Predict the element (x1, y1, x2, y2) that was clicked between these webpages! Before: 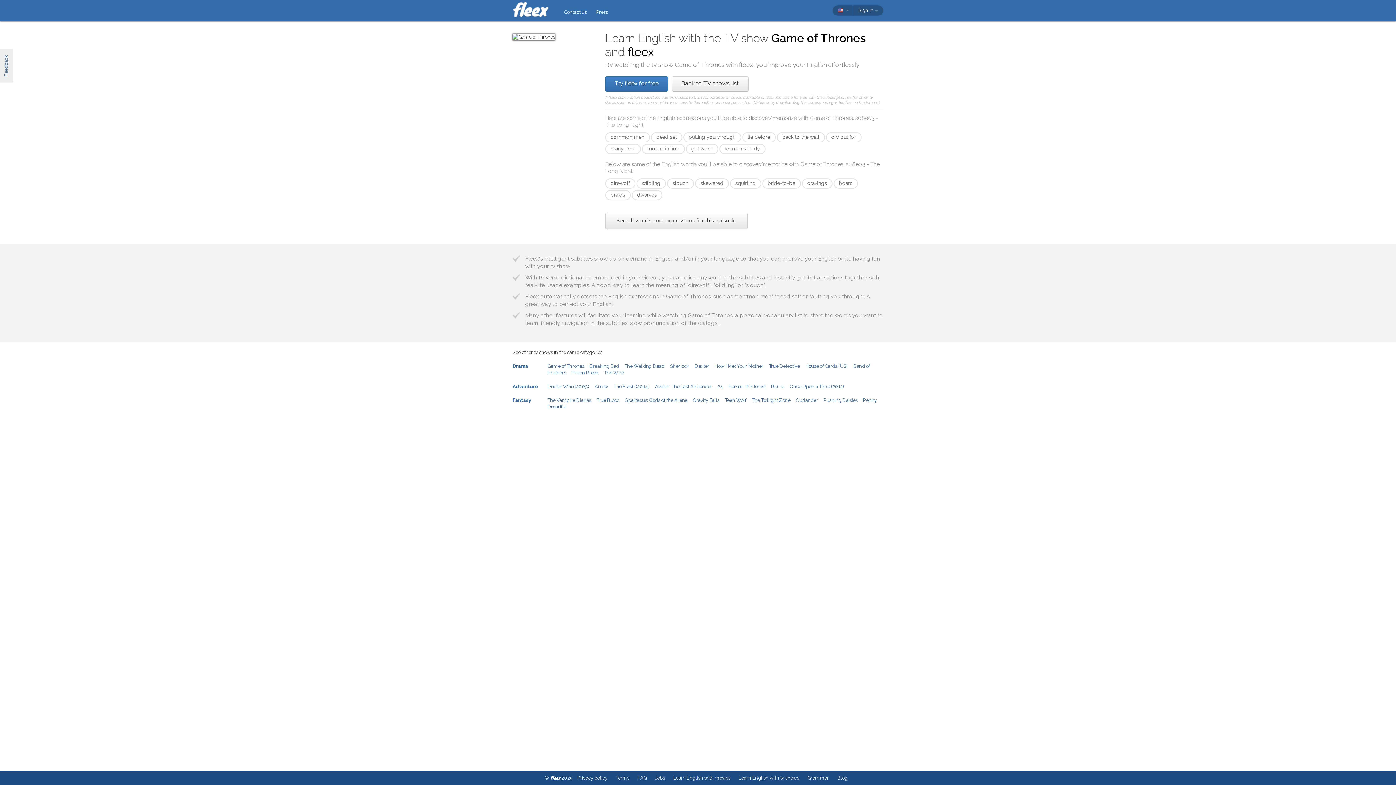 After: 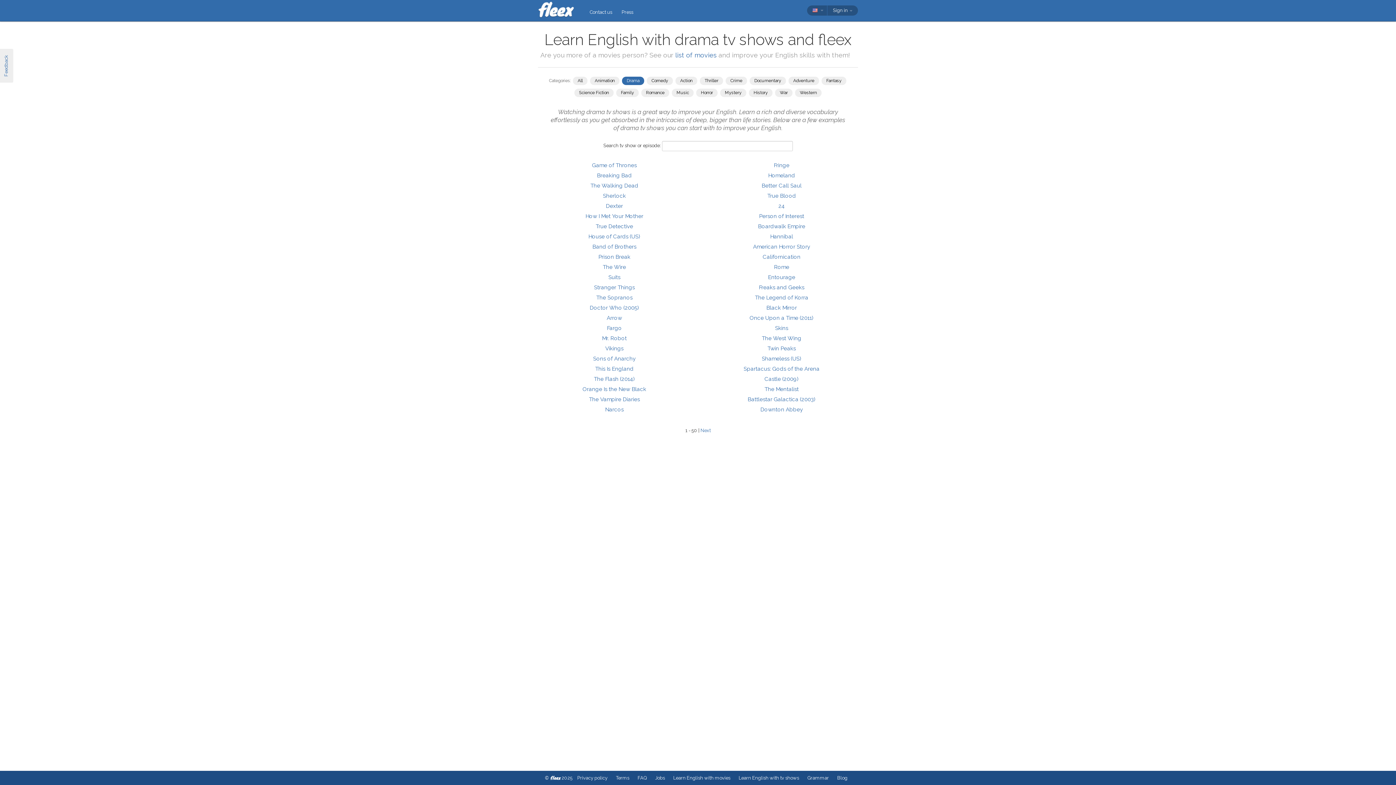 Action: bbox: (512, 363, 528, 369) label: Drama